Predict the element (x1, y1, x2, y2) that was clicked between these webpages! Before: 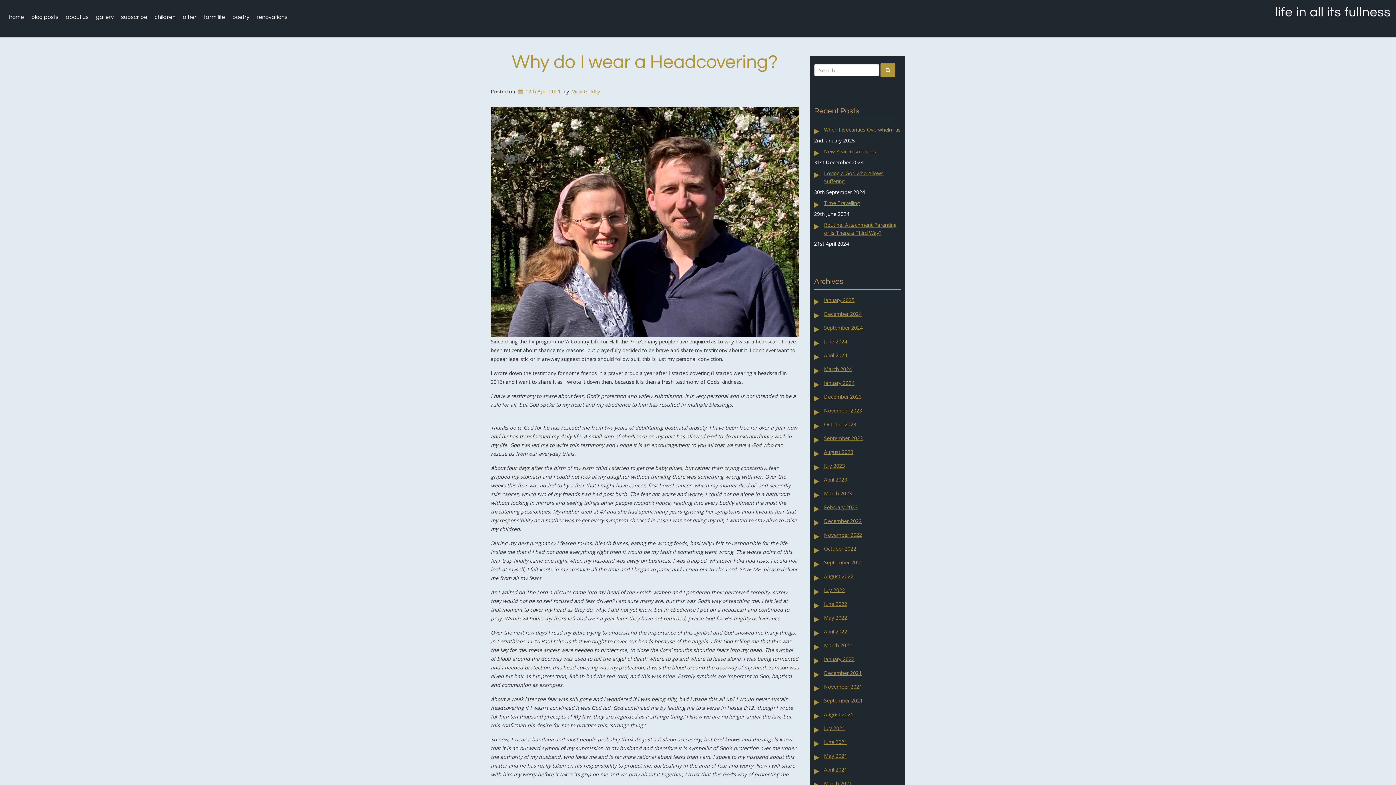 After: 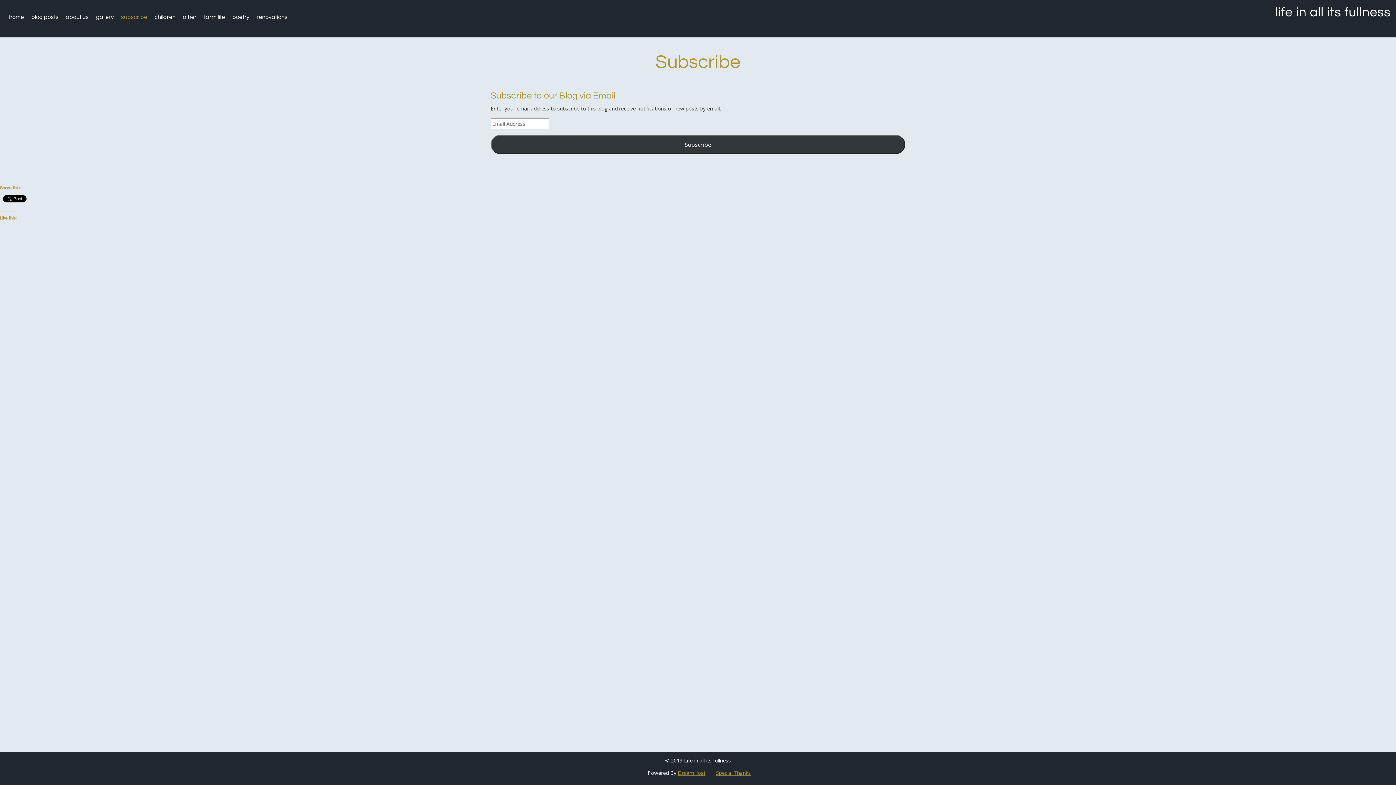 Action: bbox: (117, 9, 150, 24) label: subscribe